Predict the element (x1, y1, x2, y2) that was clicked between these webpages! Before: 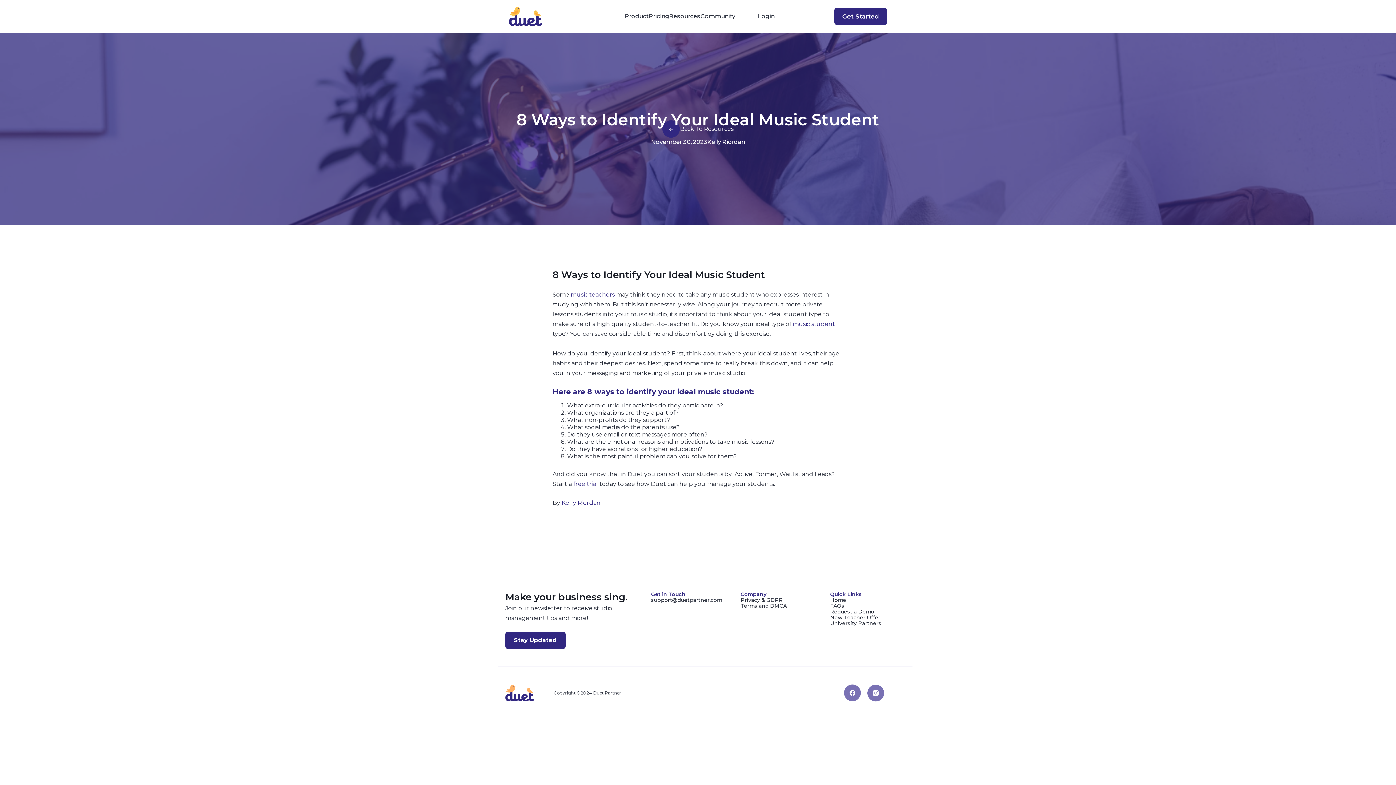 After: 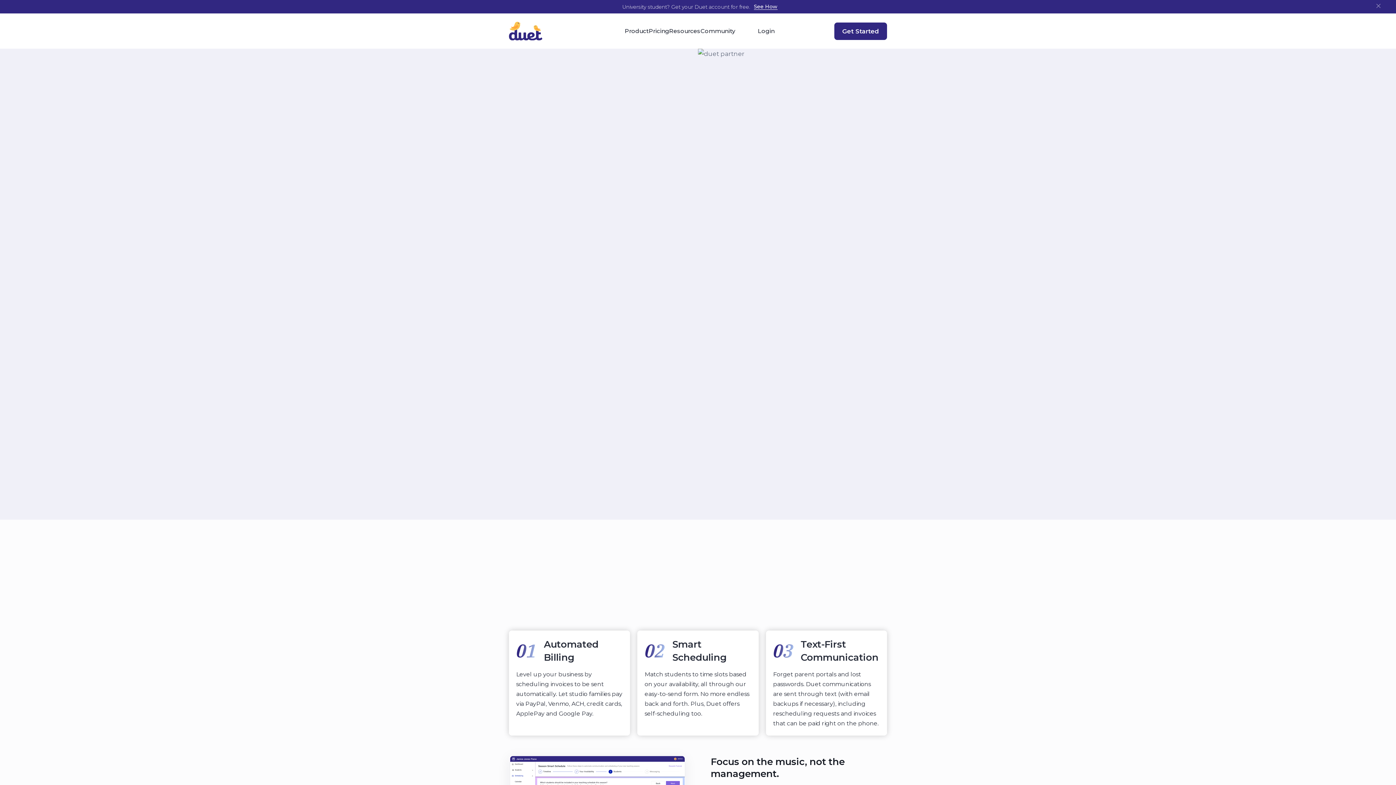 Action: bbox: (830, 597, 846, 603) label: Home